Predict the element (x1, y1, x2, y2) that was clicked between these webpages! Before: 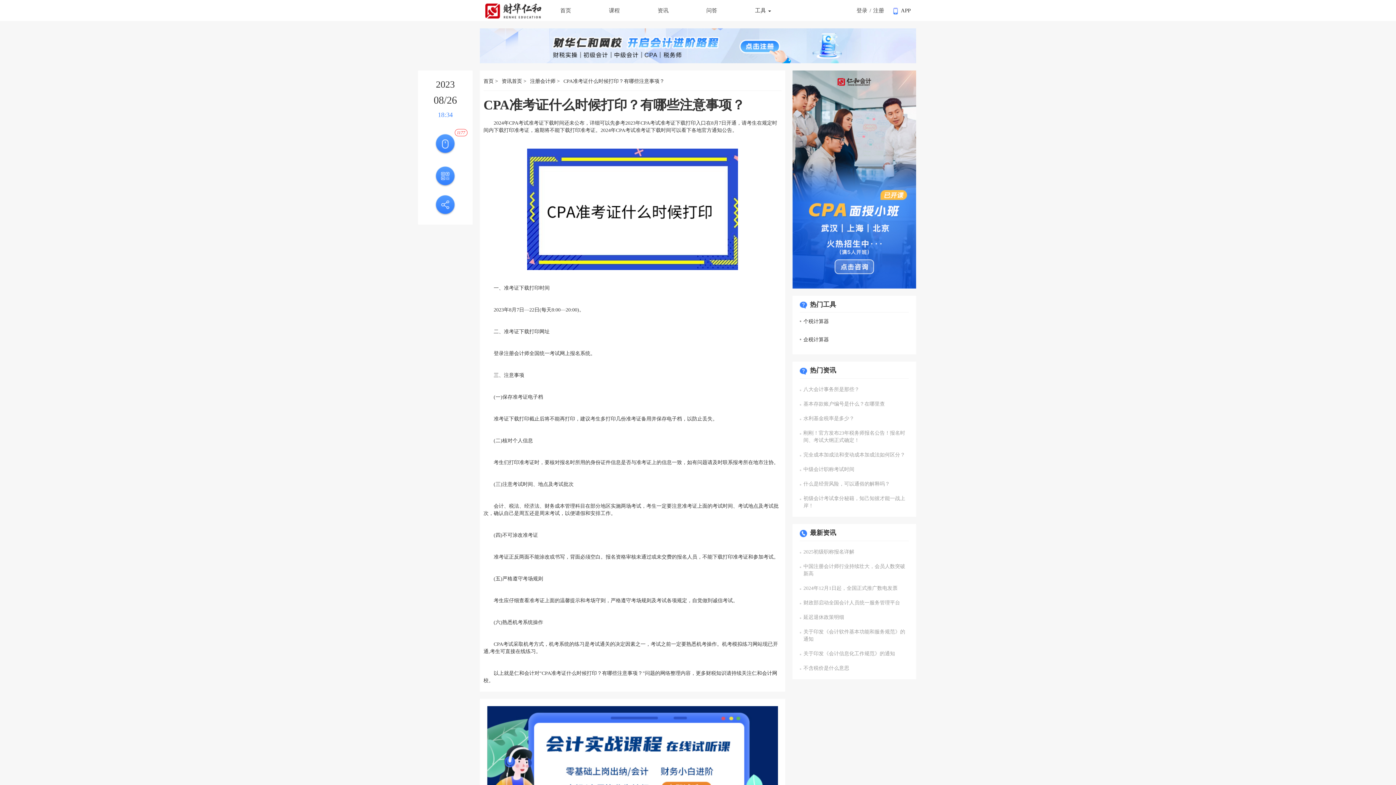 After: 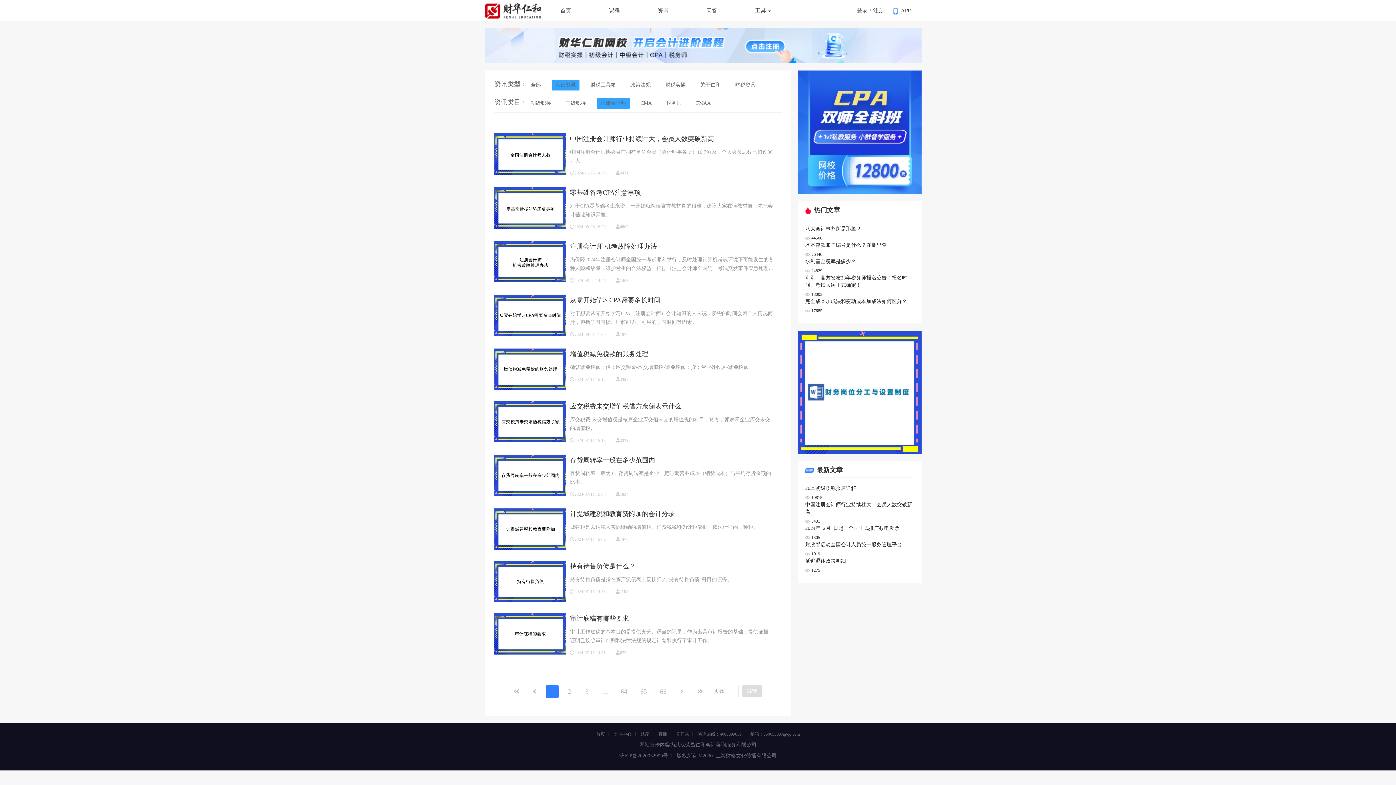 Action: label: 注册会计师 > bbox: (530, 78, 560, 84)